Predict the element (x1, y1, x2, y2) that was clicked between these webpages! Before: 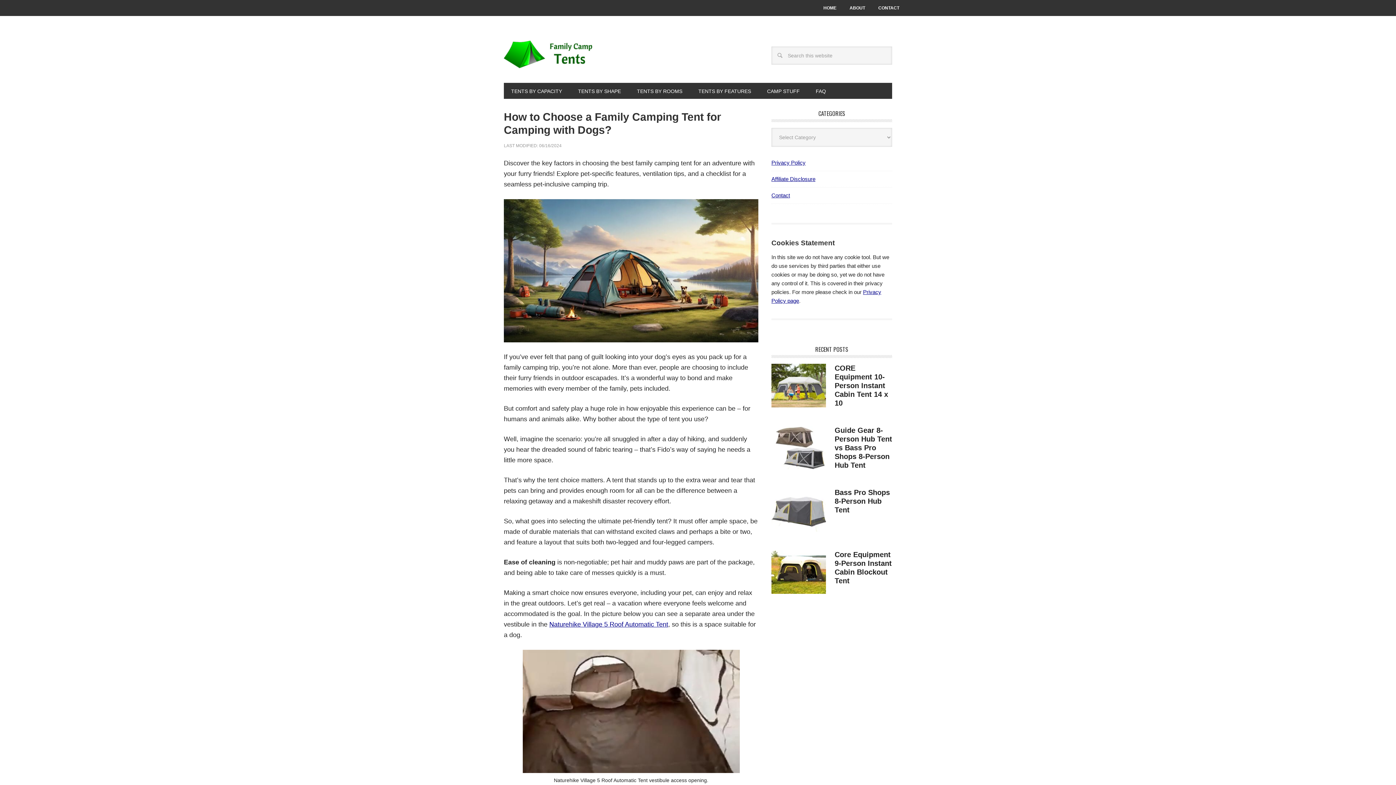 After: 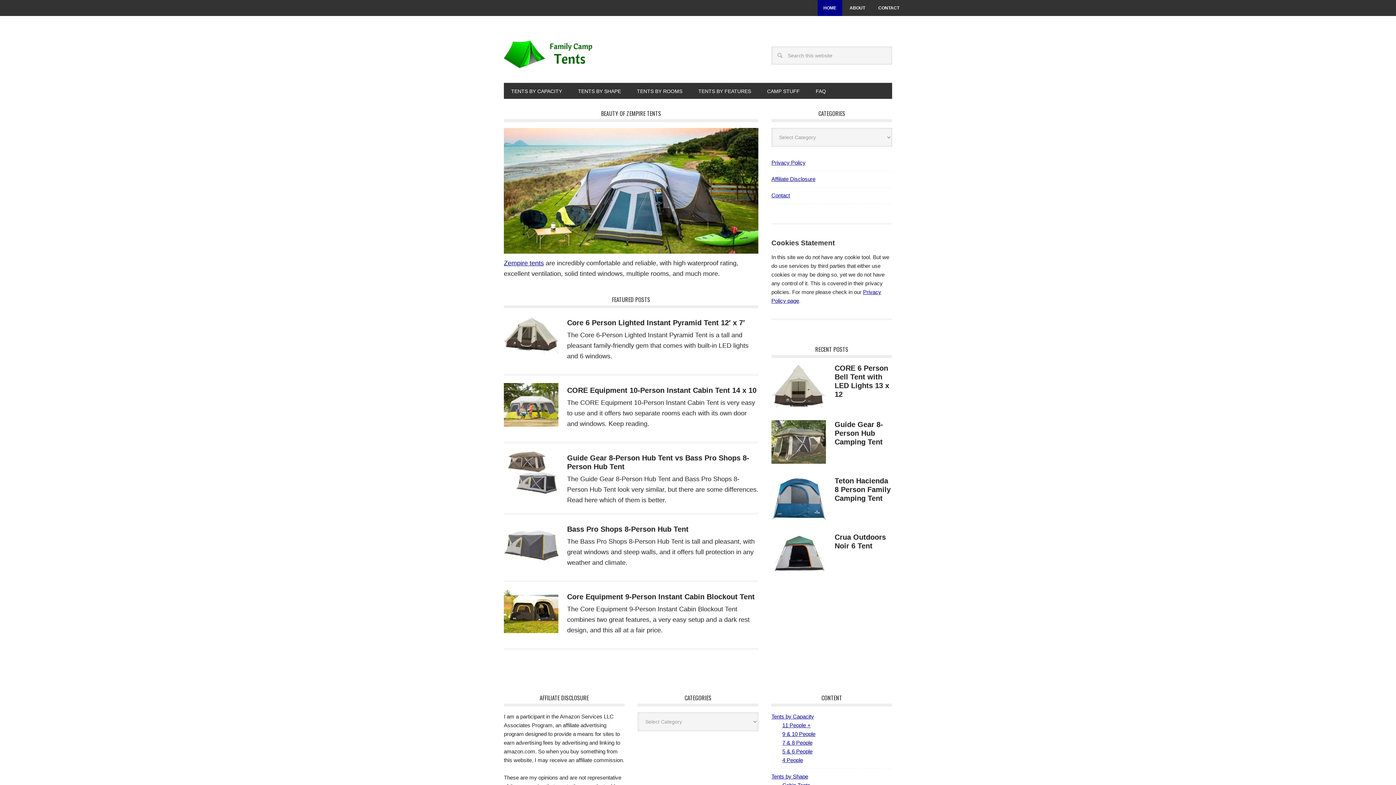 Action: label: HOME bbox: (817, 0, 842, 16)